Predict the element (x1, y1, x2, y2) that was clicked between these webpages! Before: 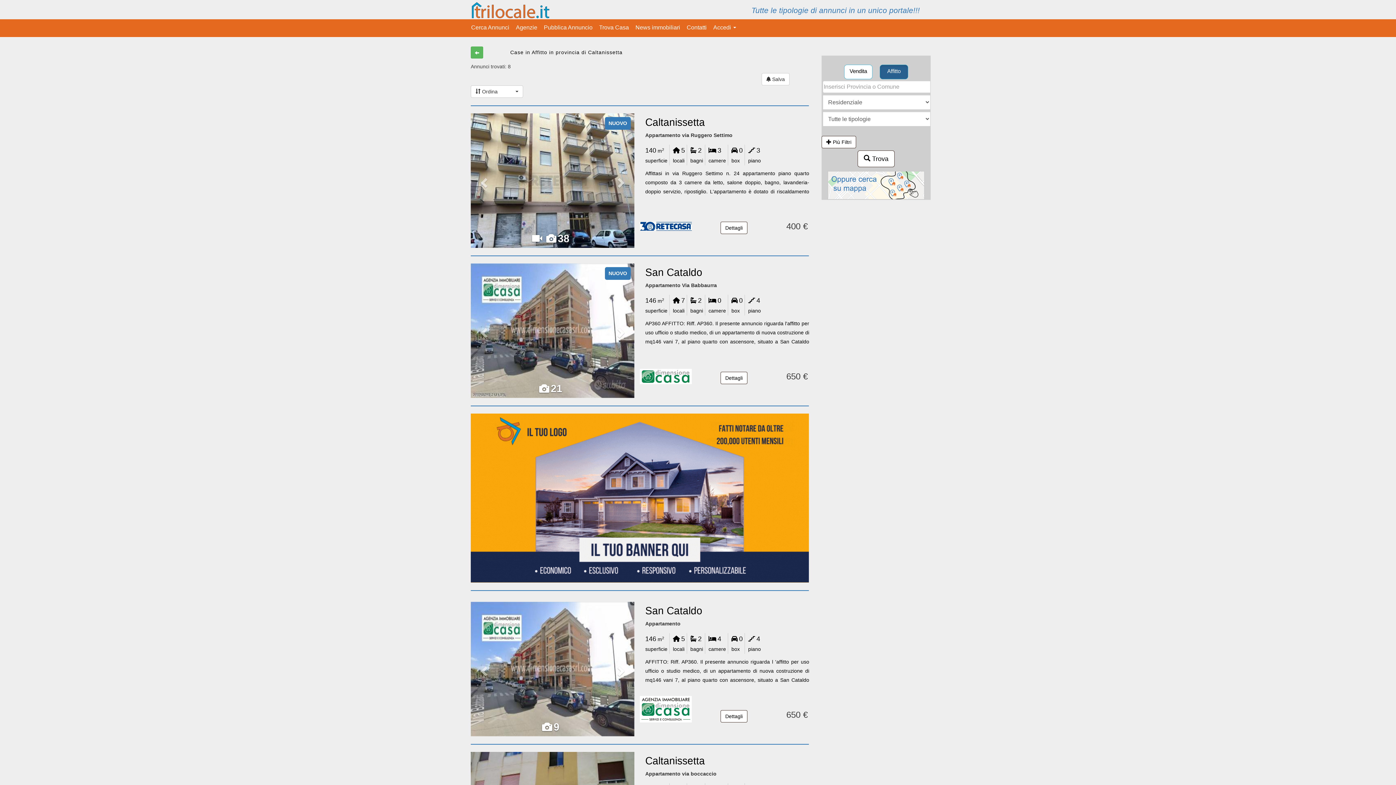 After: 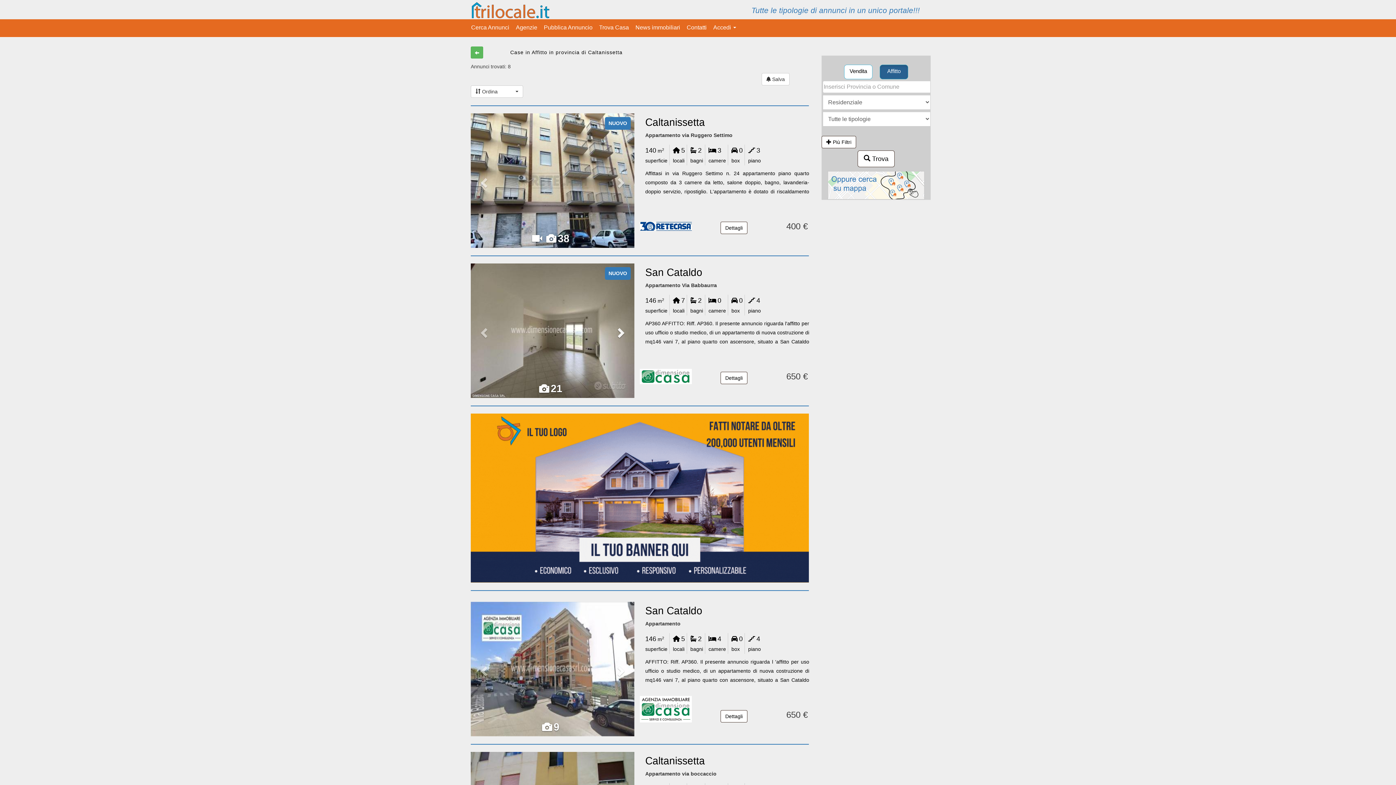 Action: bbox: (610, 263, 634, 398) label: Avanti